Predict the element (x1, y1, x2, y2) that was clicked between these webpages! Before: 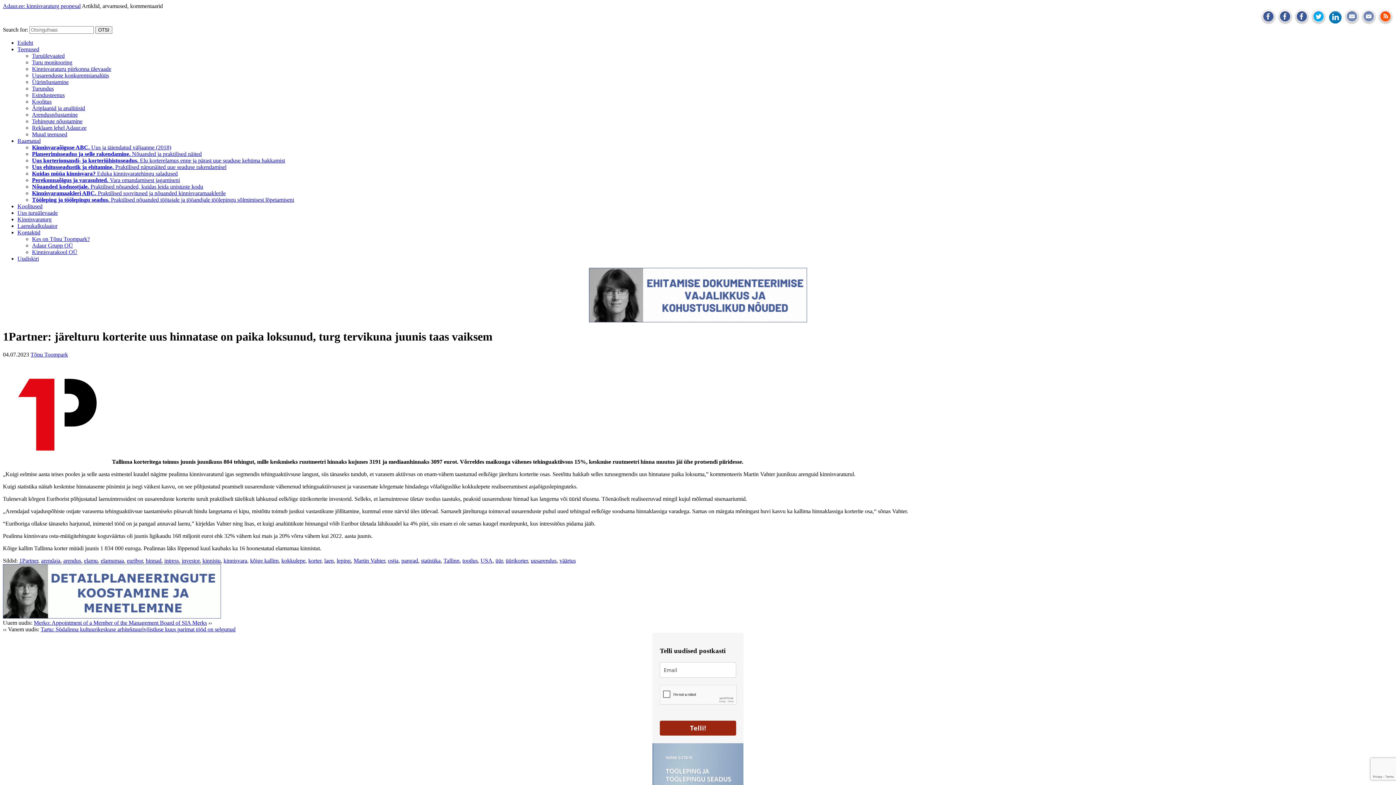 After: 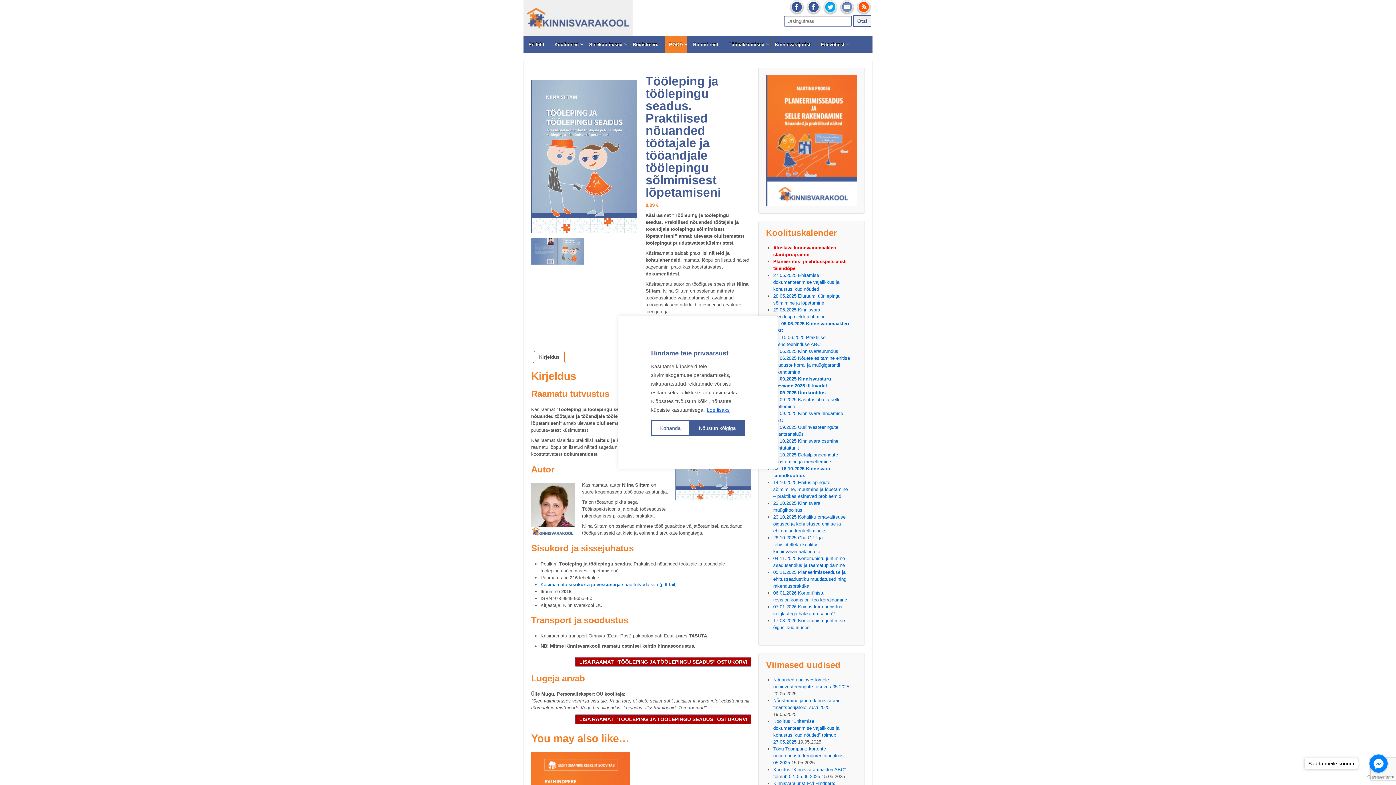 Action: bbox: (32, 196, 294, 202) label: Tööleping ja töölepingu seadus. Praktilised nõuanded töötajale ja tööandjale töölepingu sõlmimisest lõpetamiseni